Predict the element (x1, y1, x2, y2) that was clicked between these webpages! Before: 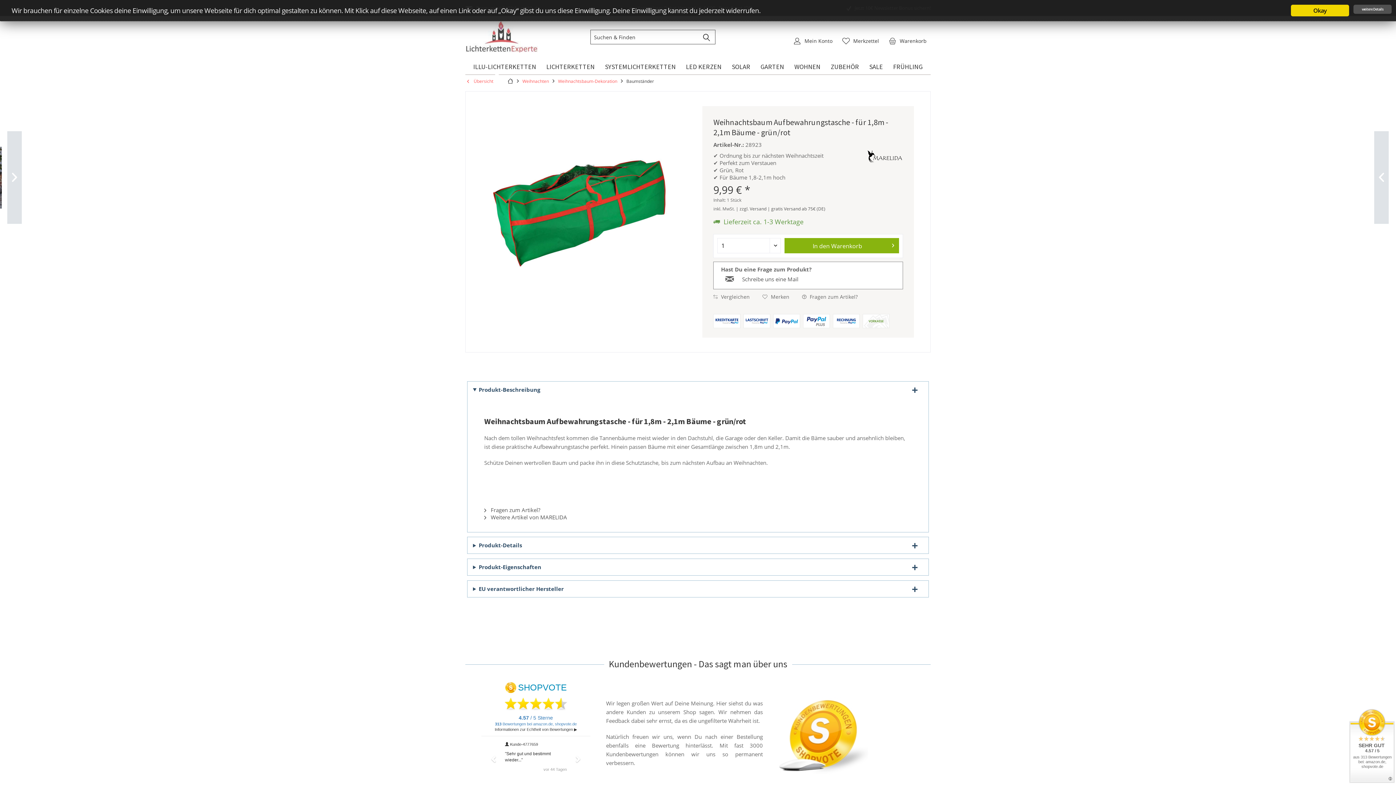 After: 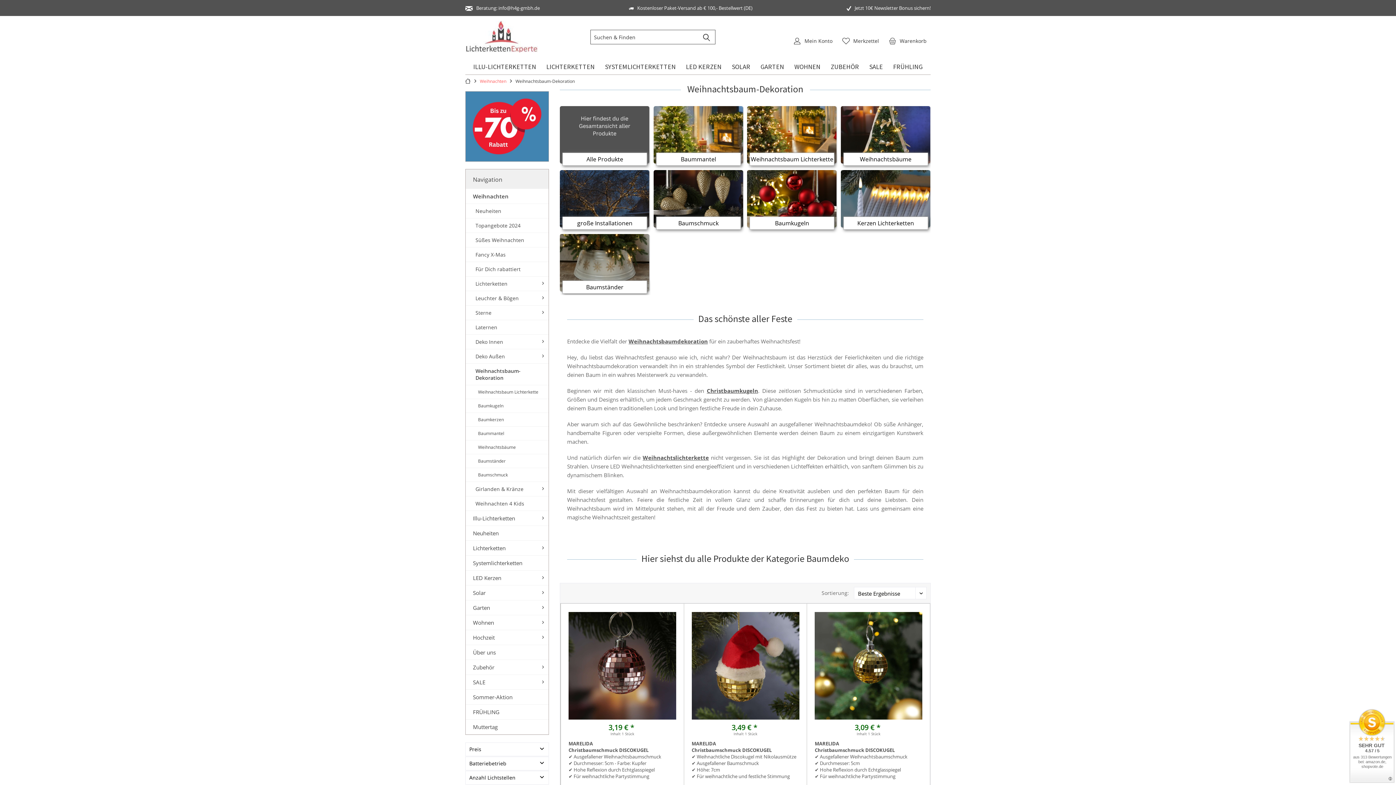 Action: bbox: (556, 74, 619, 87) label: Weihnachtsbaum-Dekoration